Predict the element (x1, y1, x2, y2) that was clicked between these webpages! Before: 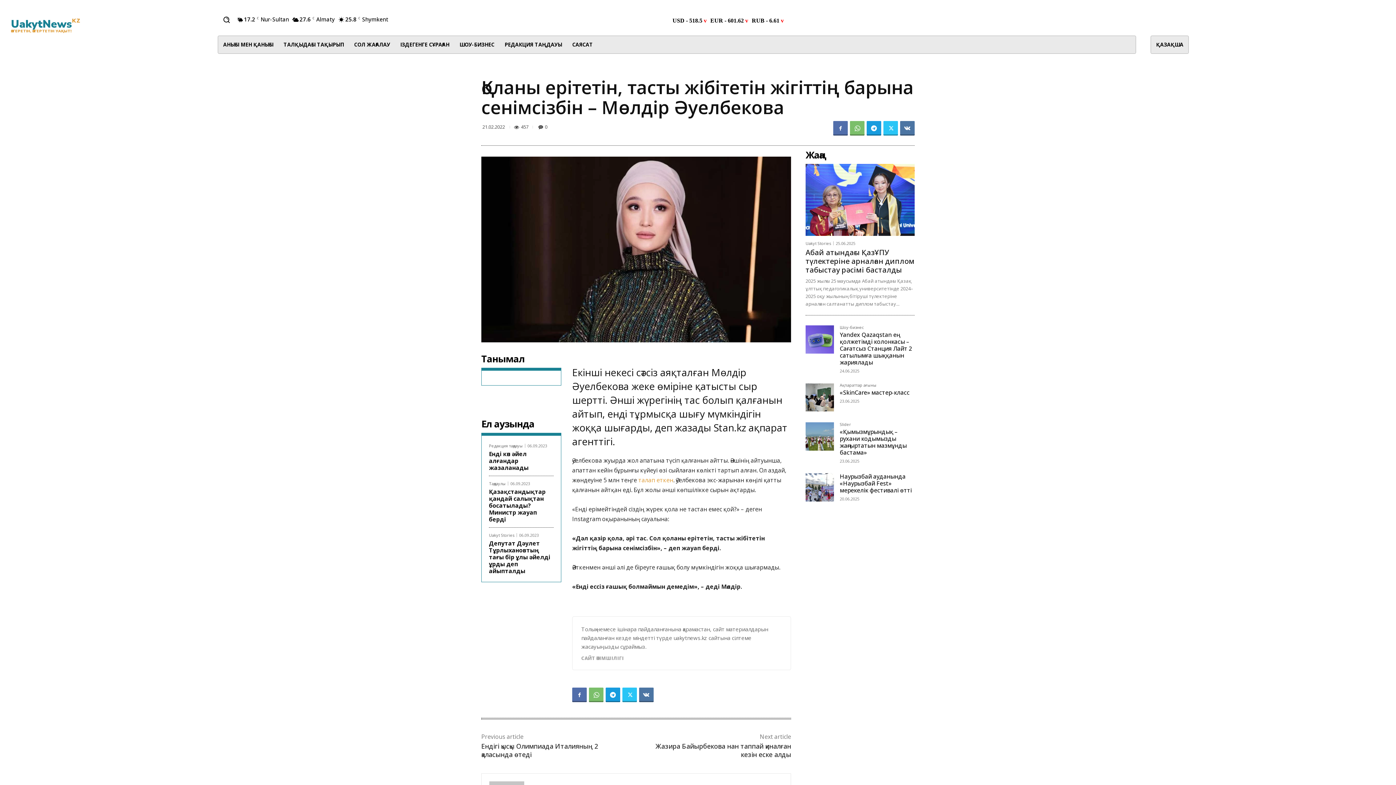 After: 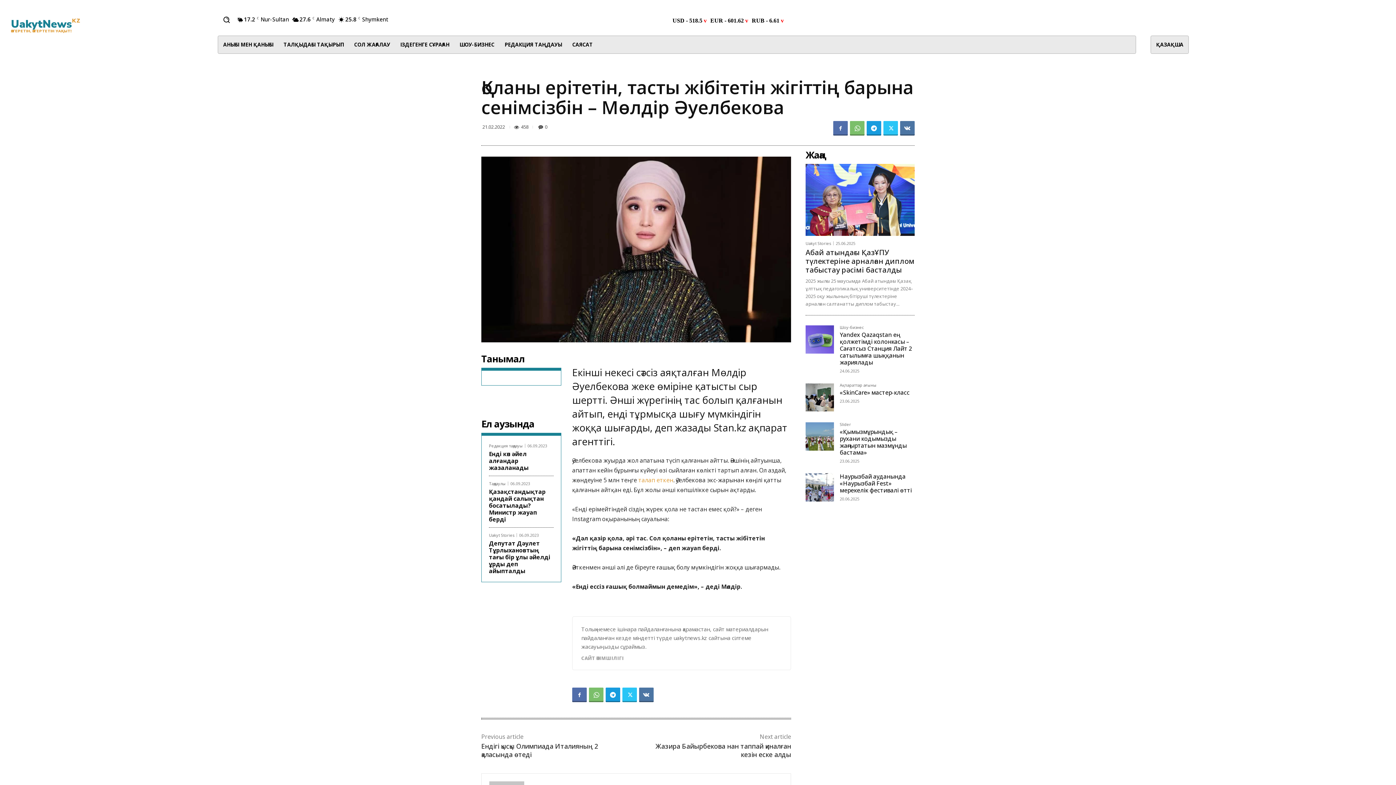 Action: bbox: (1151, 36, 1188, 53) label: ҚАЗАҚША